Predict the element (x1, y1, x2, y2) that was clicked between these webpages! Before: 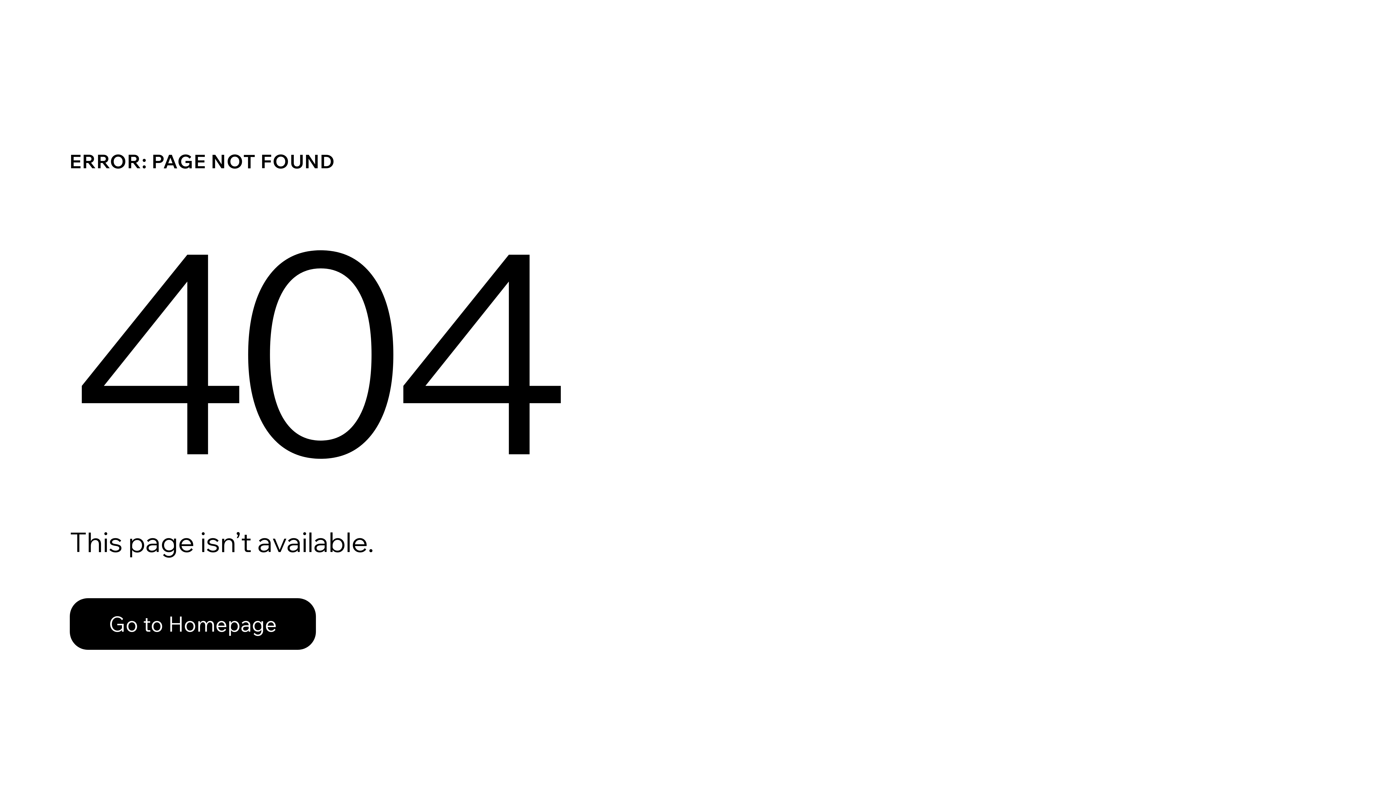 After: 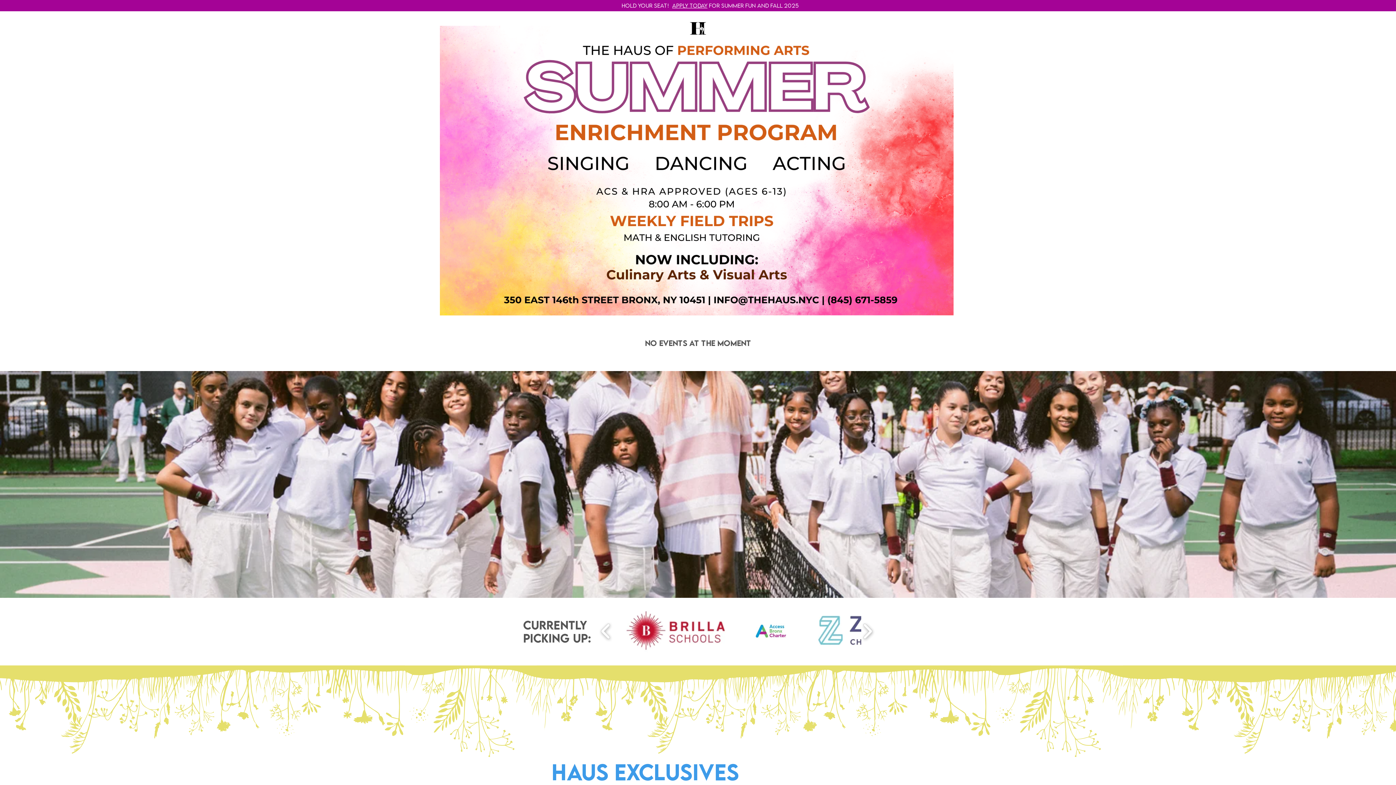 Action: bbox: (69, 598, 316, 650) label: Go to Homepage